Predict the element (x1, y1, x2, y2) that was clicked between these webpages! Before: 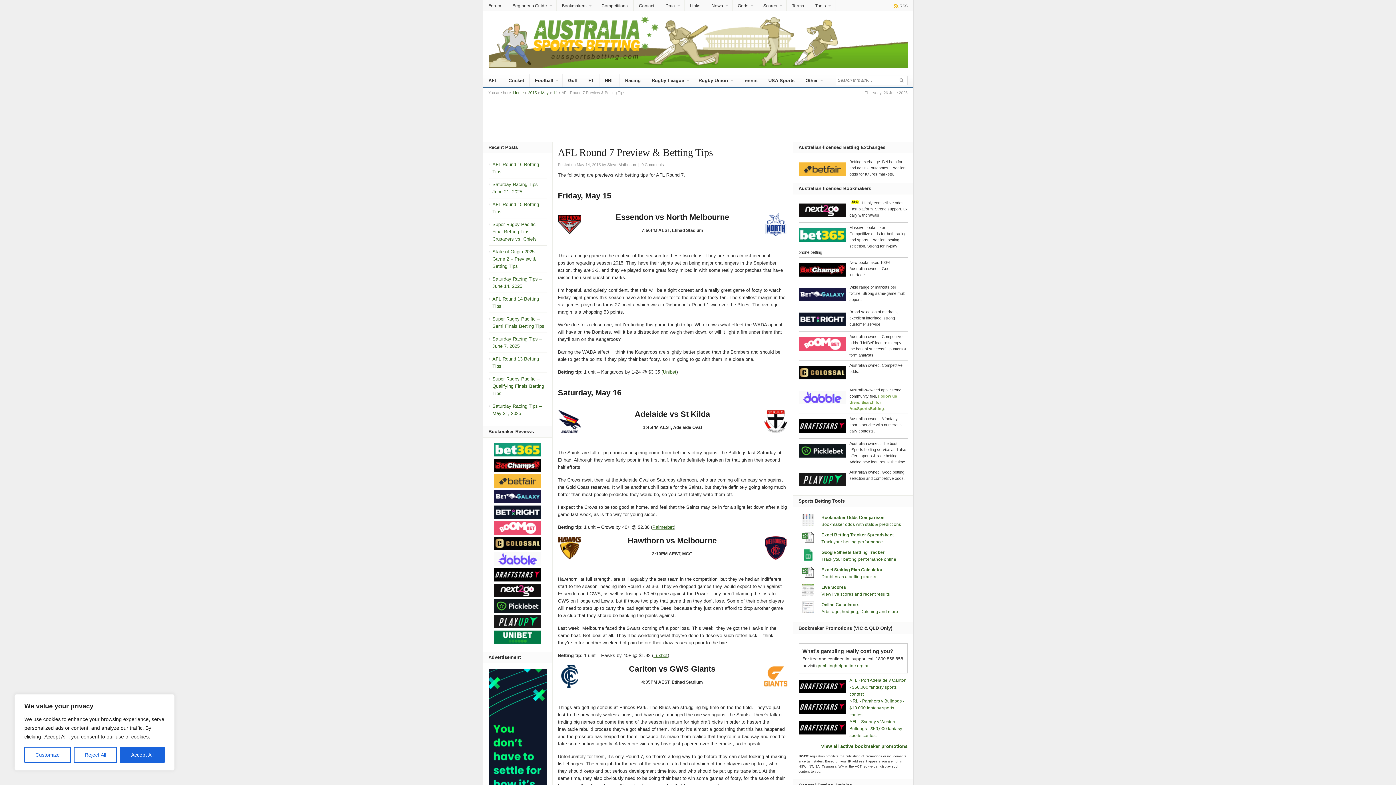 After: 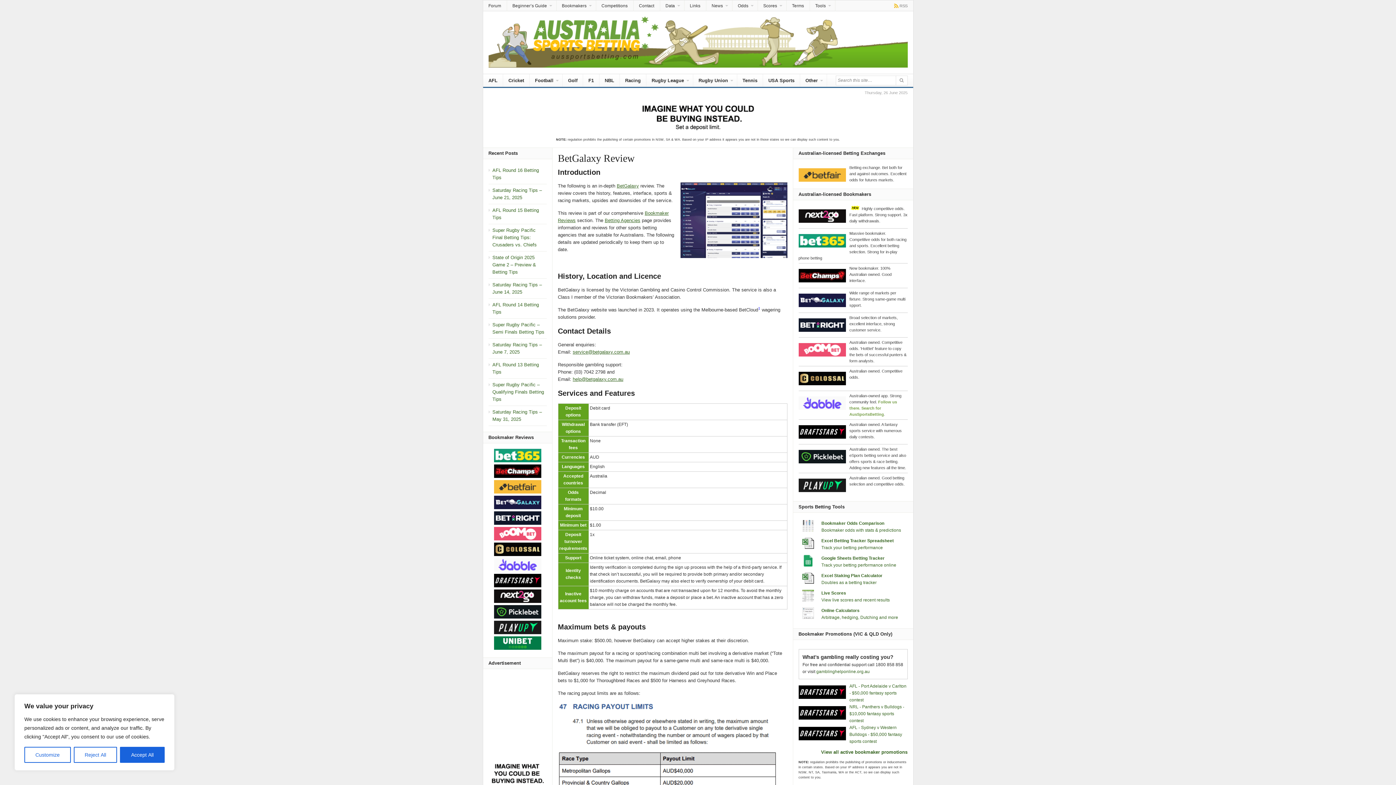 Action: bbox: (494, 499, 541, 504)